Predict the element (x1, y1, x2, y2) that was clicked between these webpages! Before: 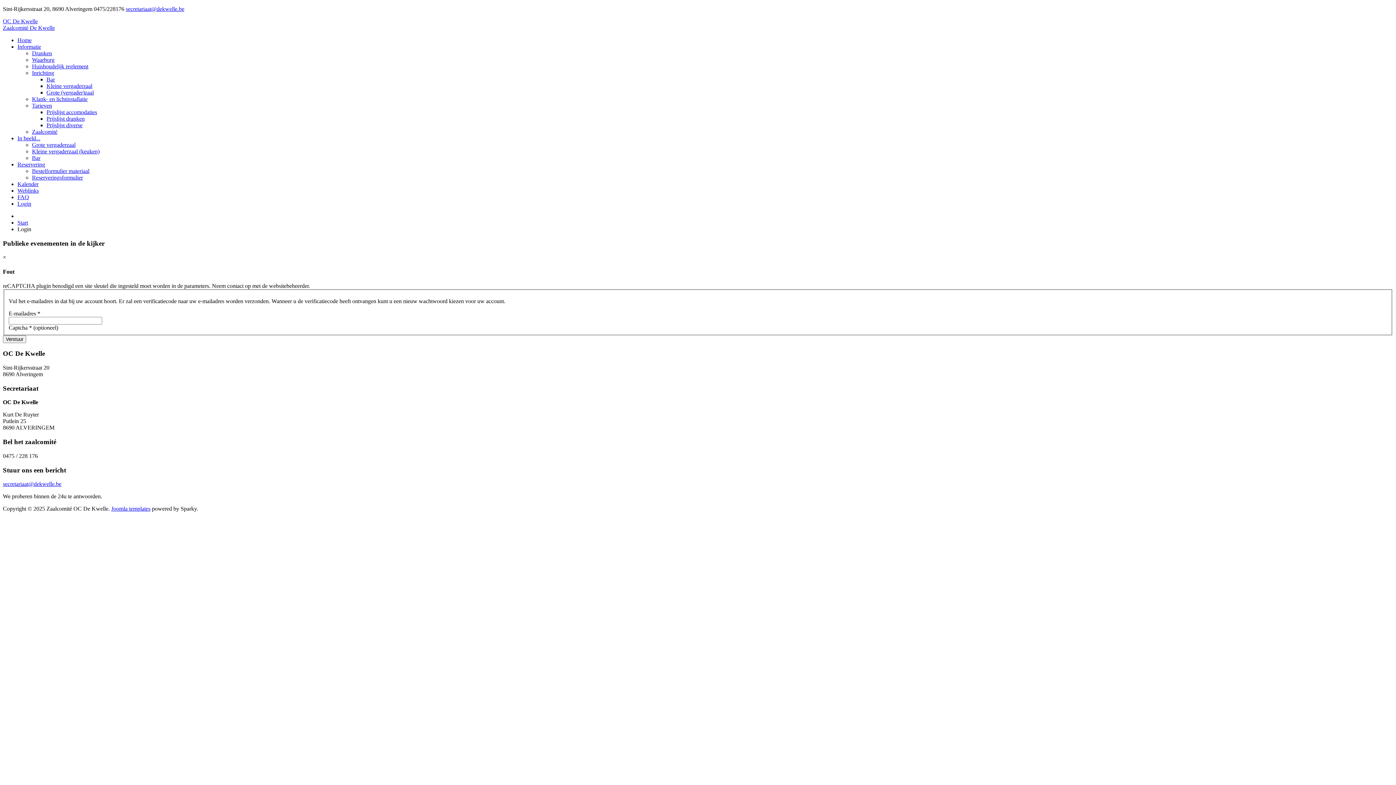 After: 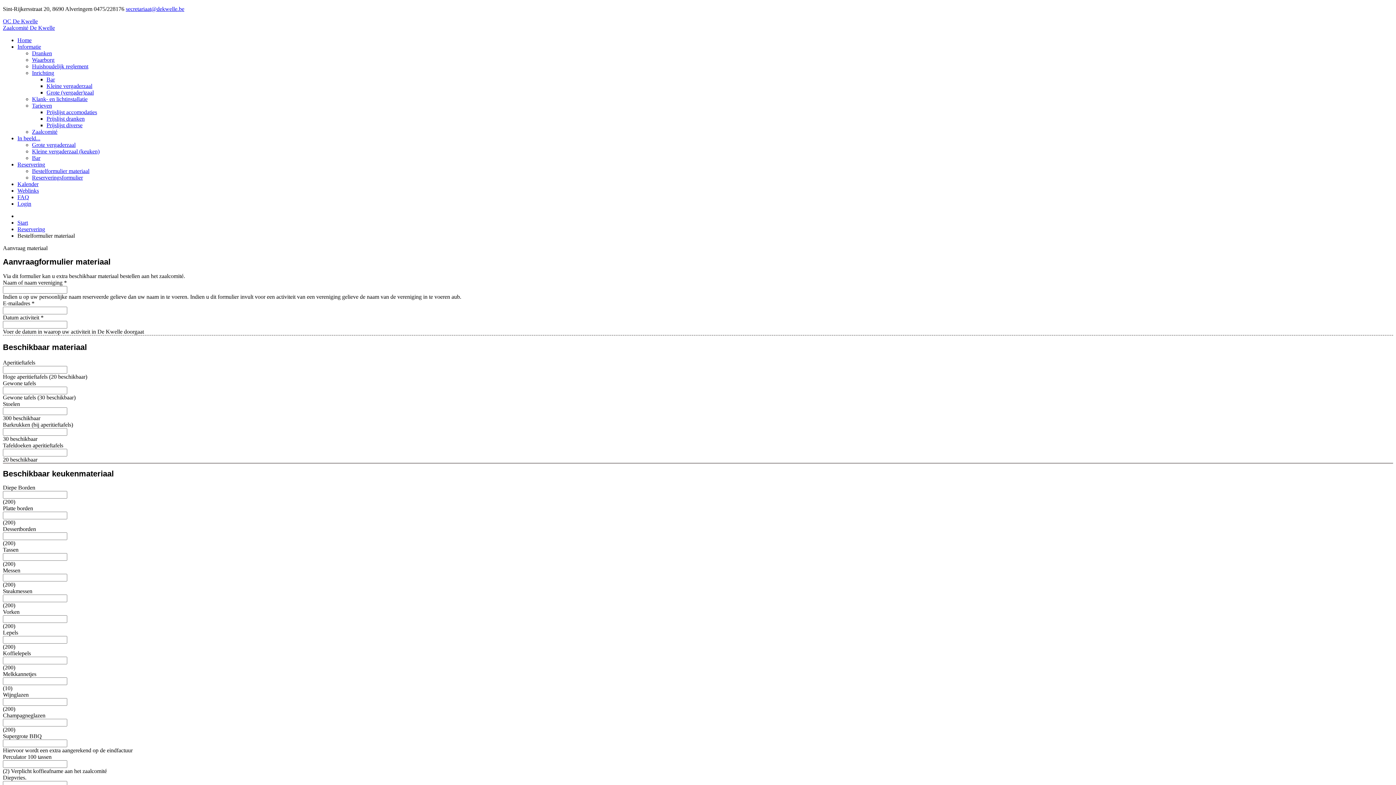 Action: bbox: (32, 168, 89, 174) label: Bestelformulier materiaal